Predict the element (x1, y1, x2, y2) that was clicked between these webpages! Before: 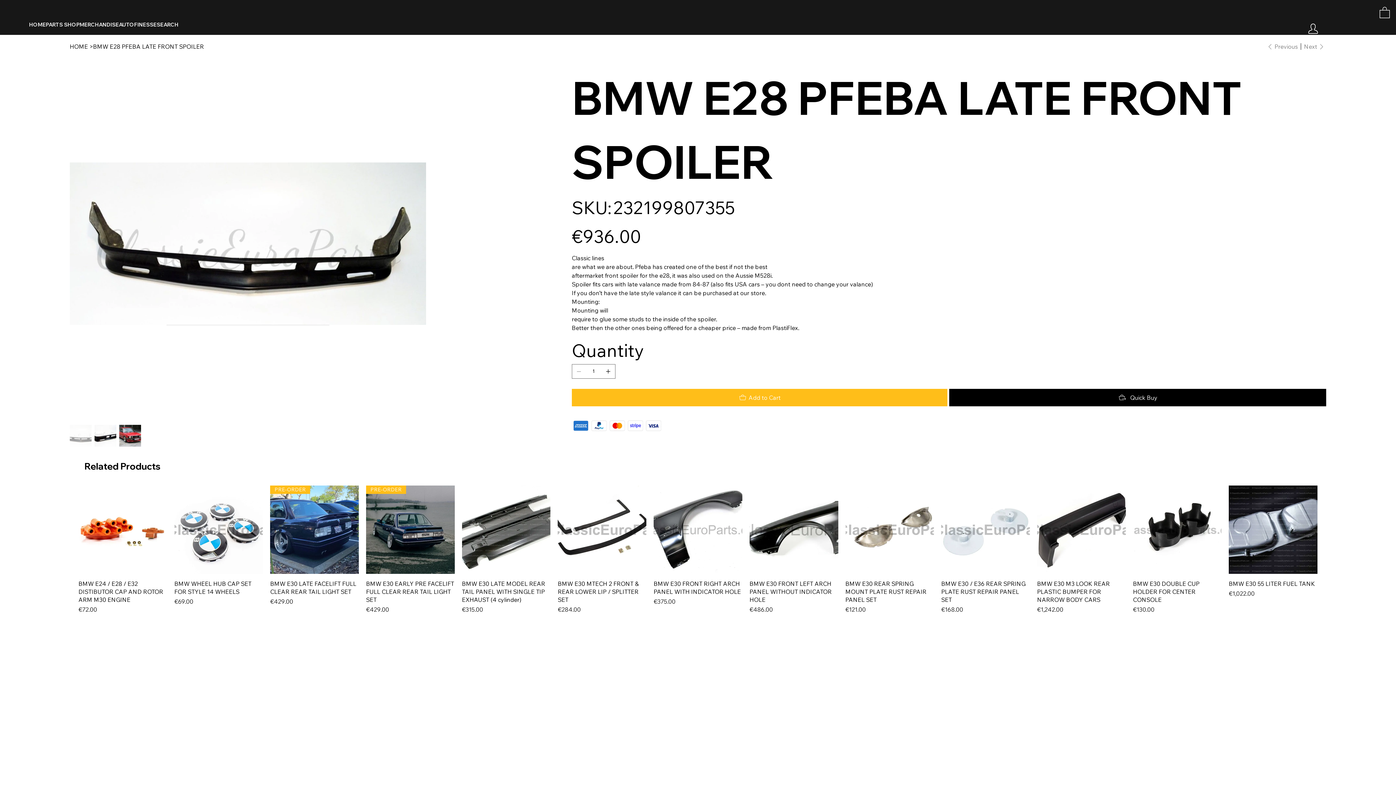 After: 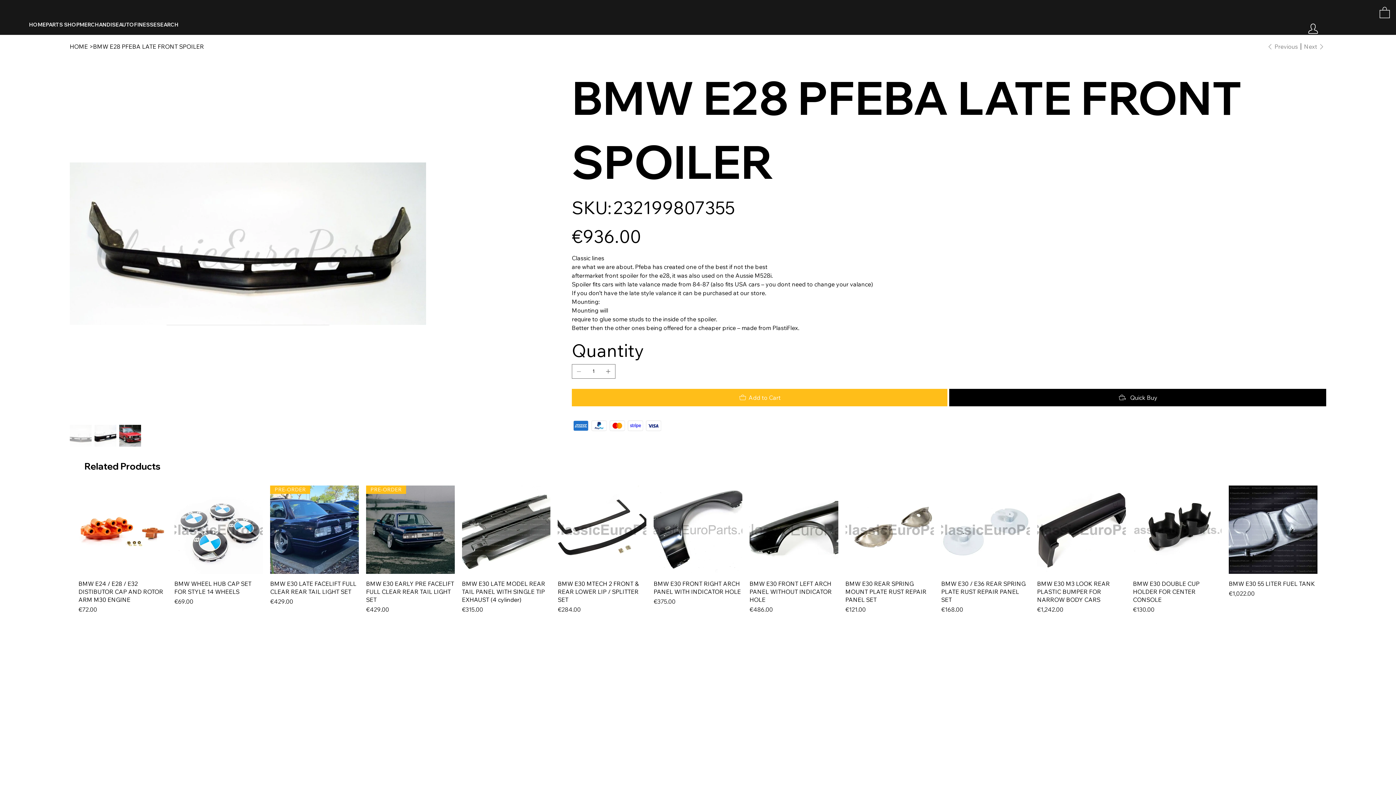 Action: label: Add one bbox: (601, 364, 615, 378)